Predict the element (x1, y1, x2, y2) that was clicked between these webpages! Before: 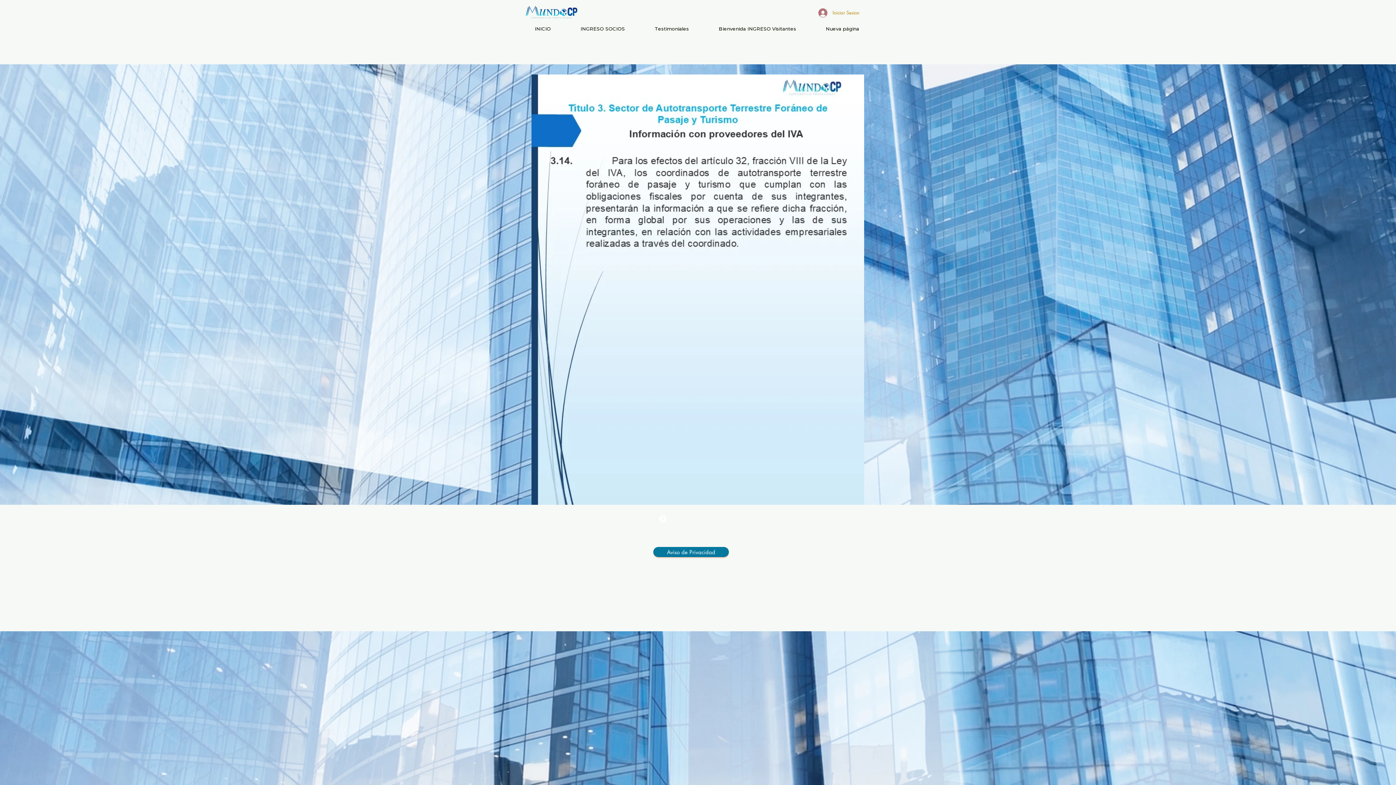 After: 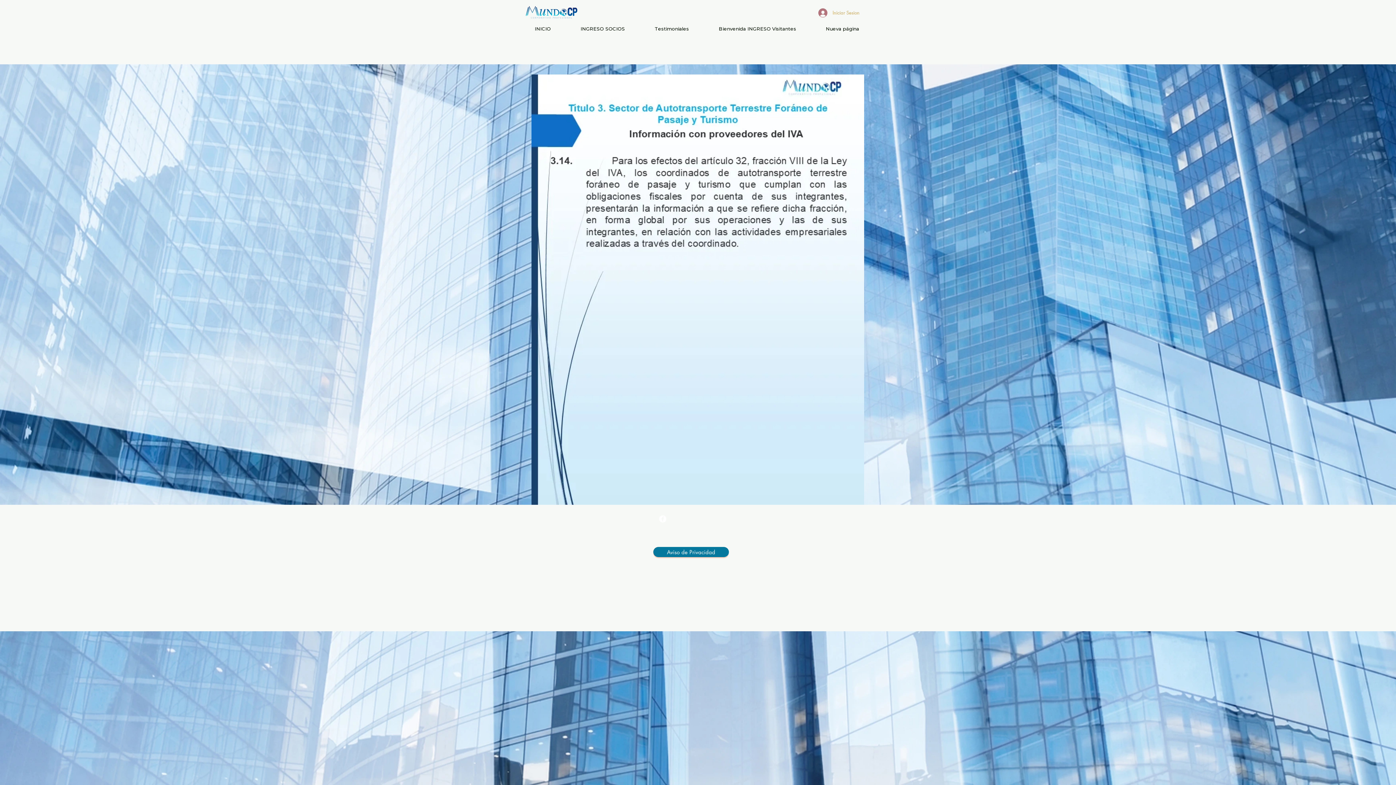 Action: label: Iniciar Sesion bbox: (813, 6, 864, 19)